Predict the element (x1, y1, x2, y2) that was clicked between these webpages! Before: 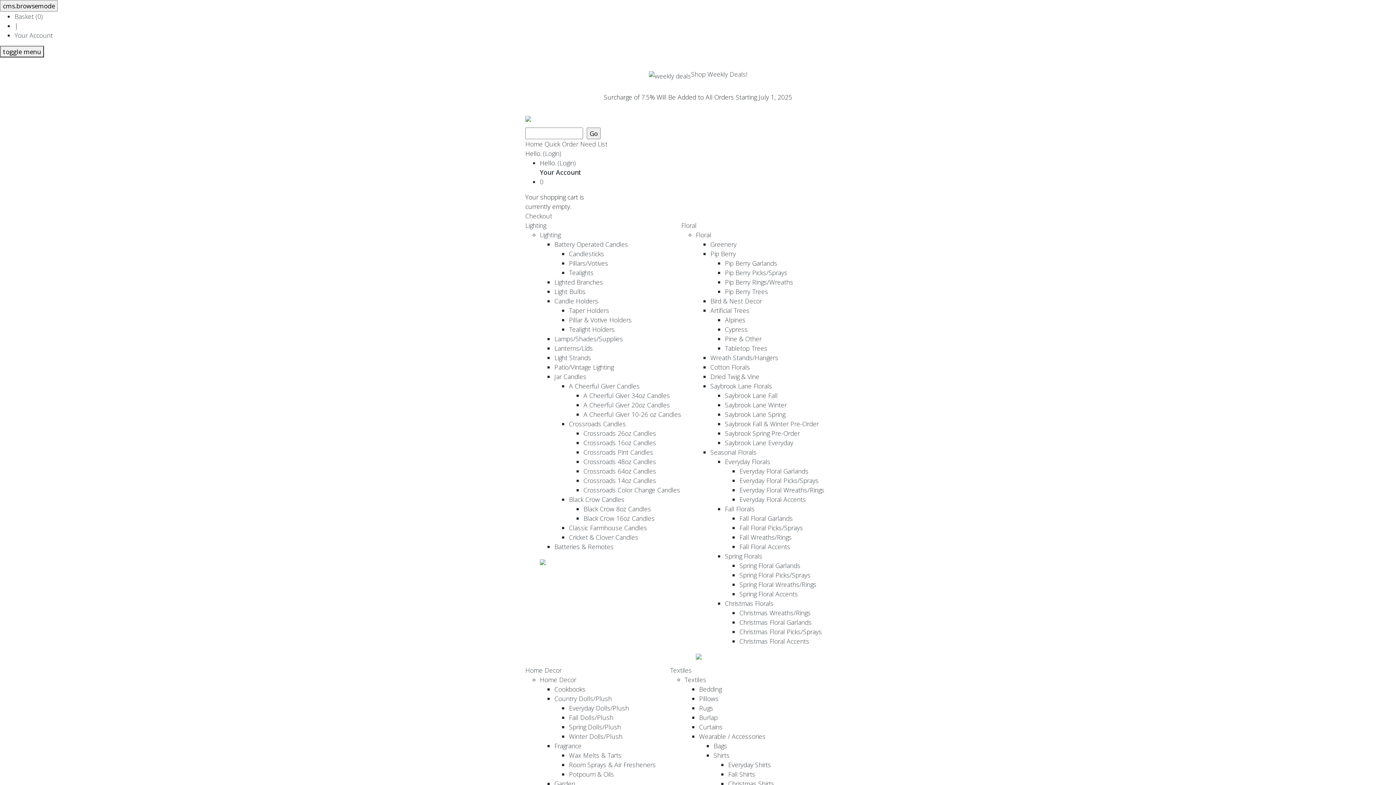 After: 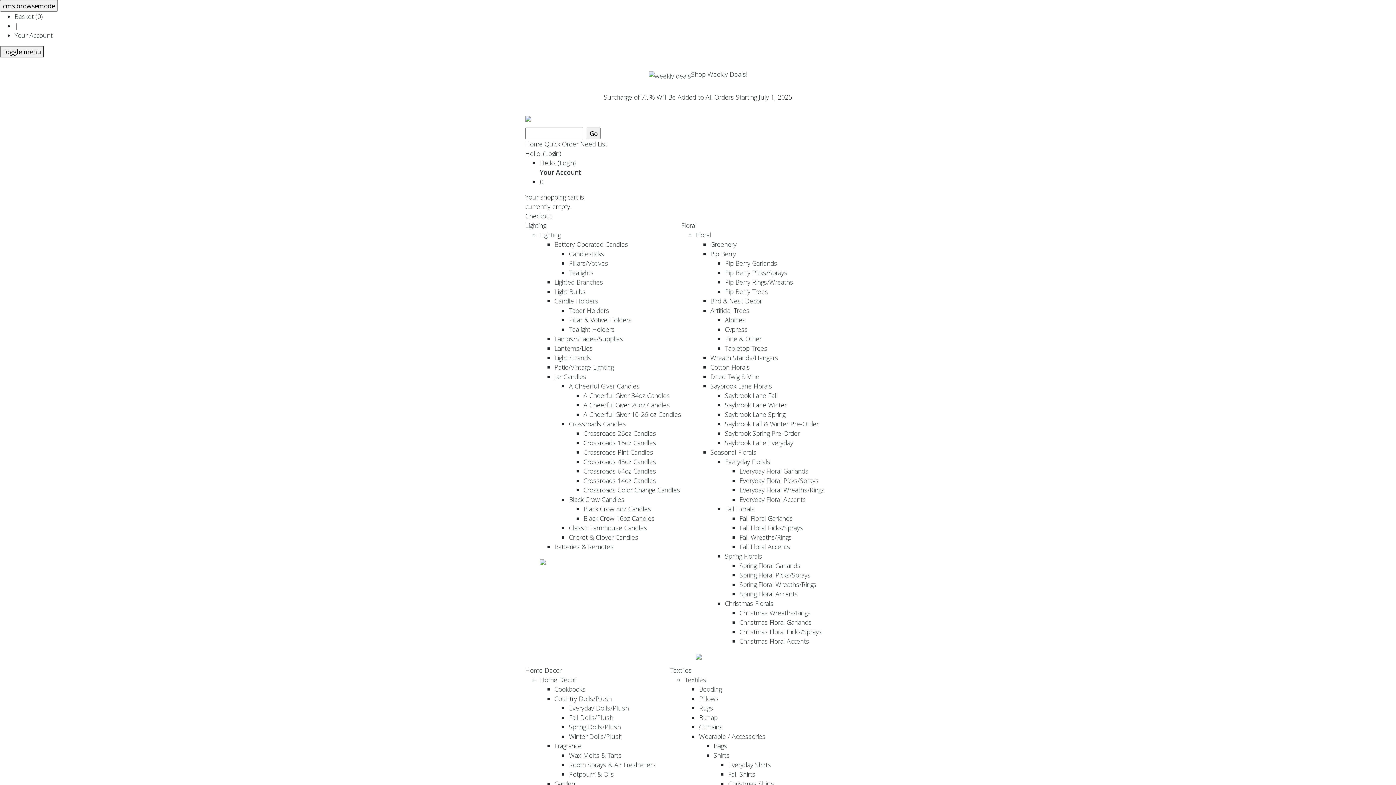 Action: bbox: (725, 315, 745, 324) label: Alpines